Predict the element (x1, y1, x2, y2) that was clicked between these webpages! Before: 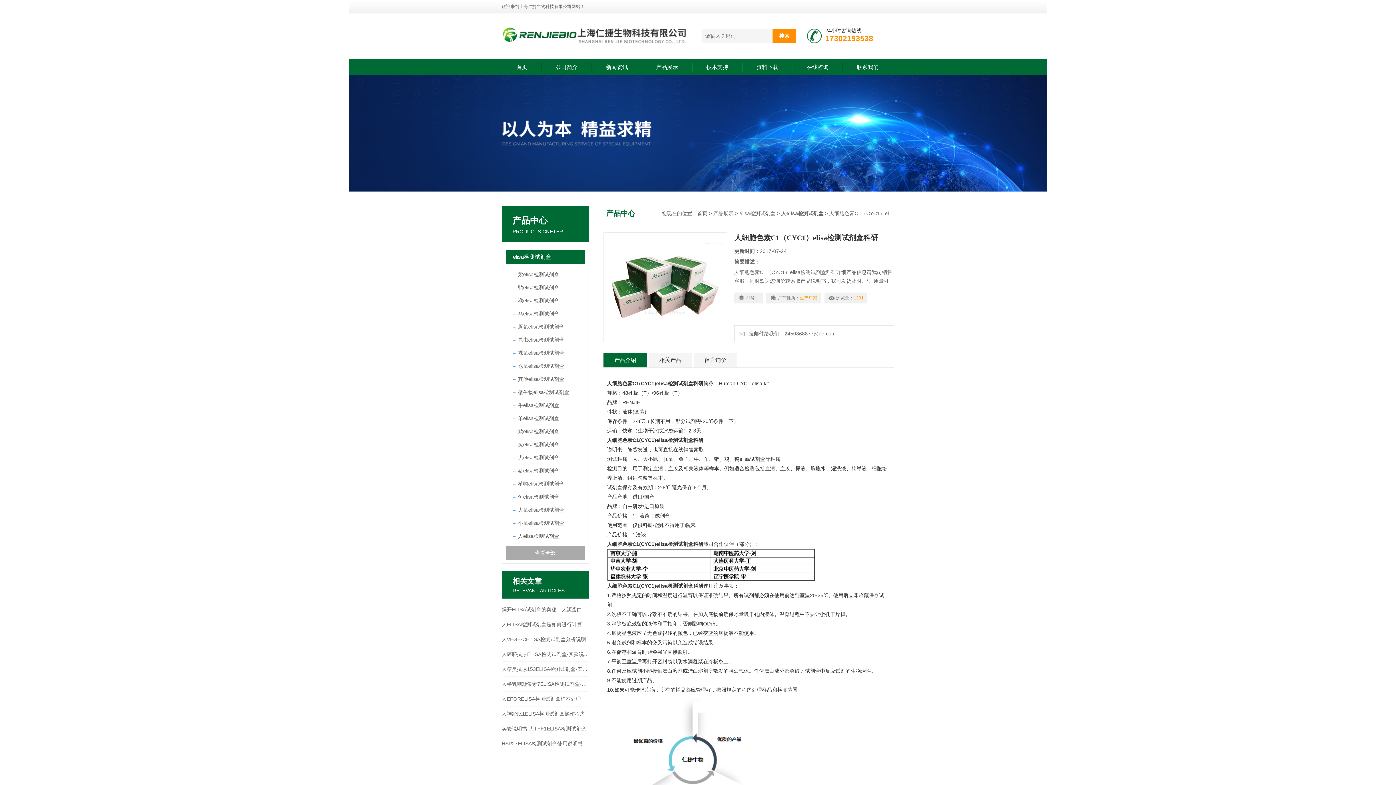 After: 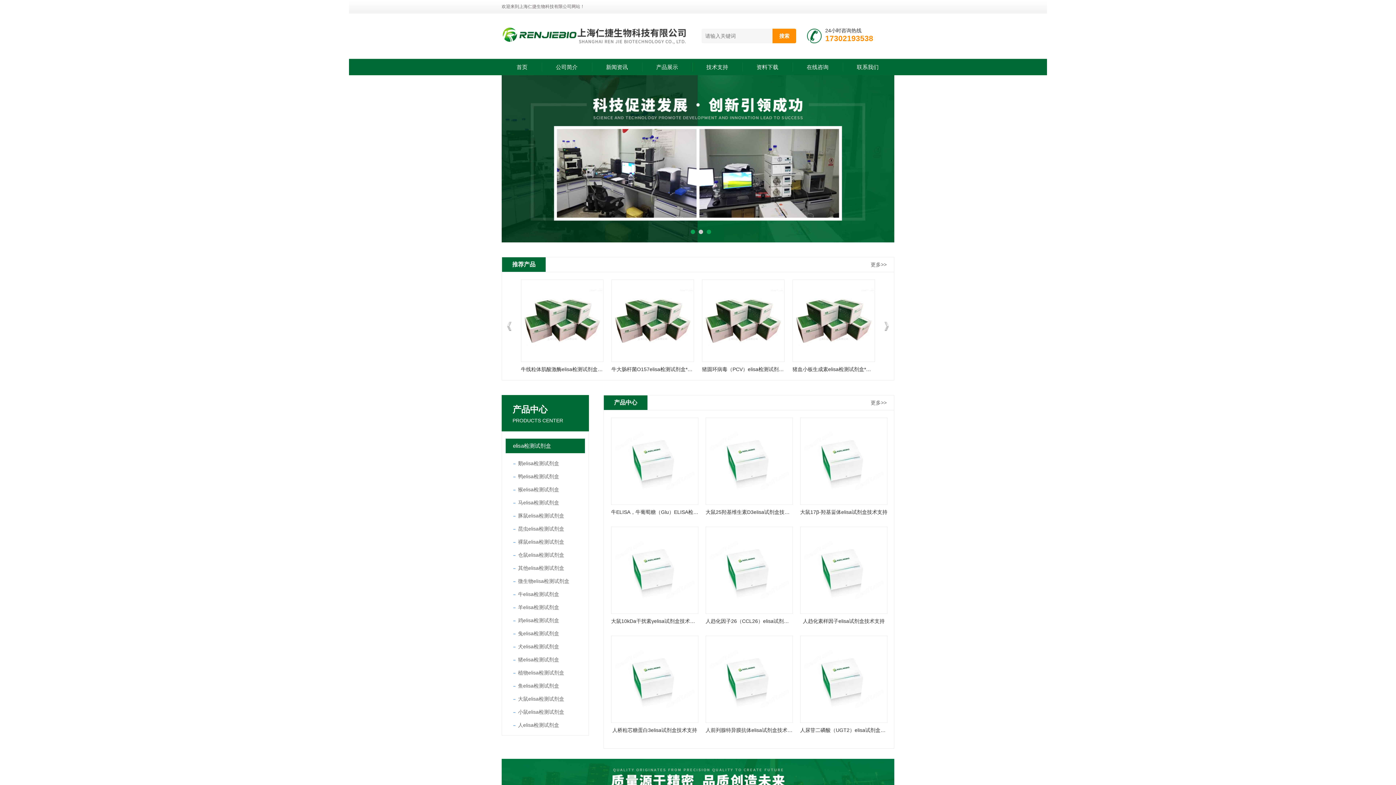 Action: label: 首页 bbox: (502, 58, 542, 75)